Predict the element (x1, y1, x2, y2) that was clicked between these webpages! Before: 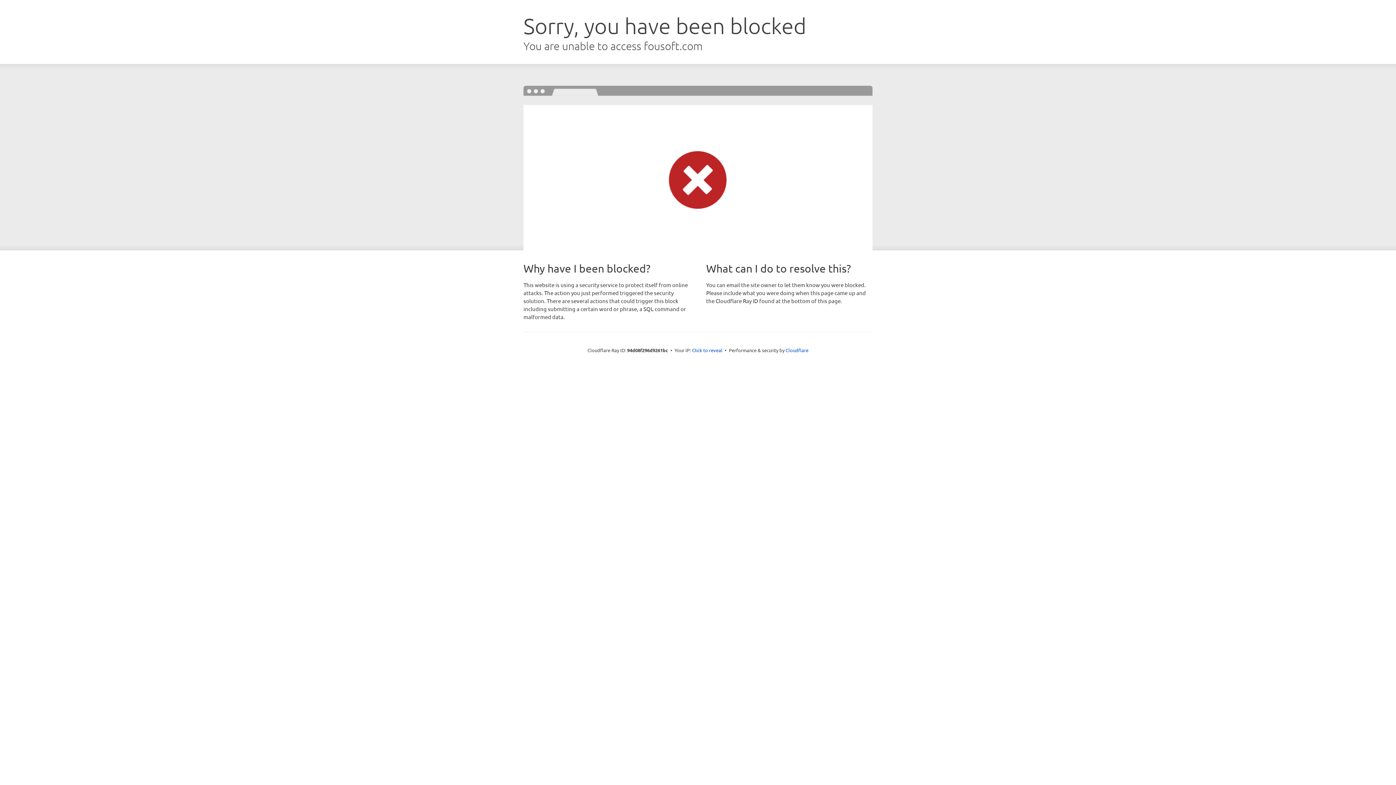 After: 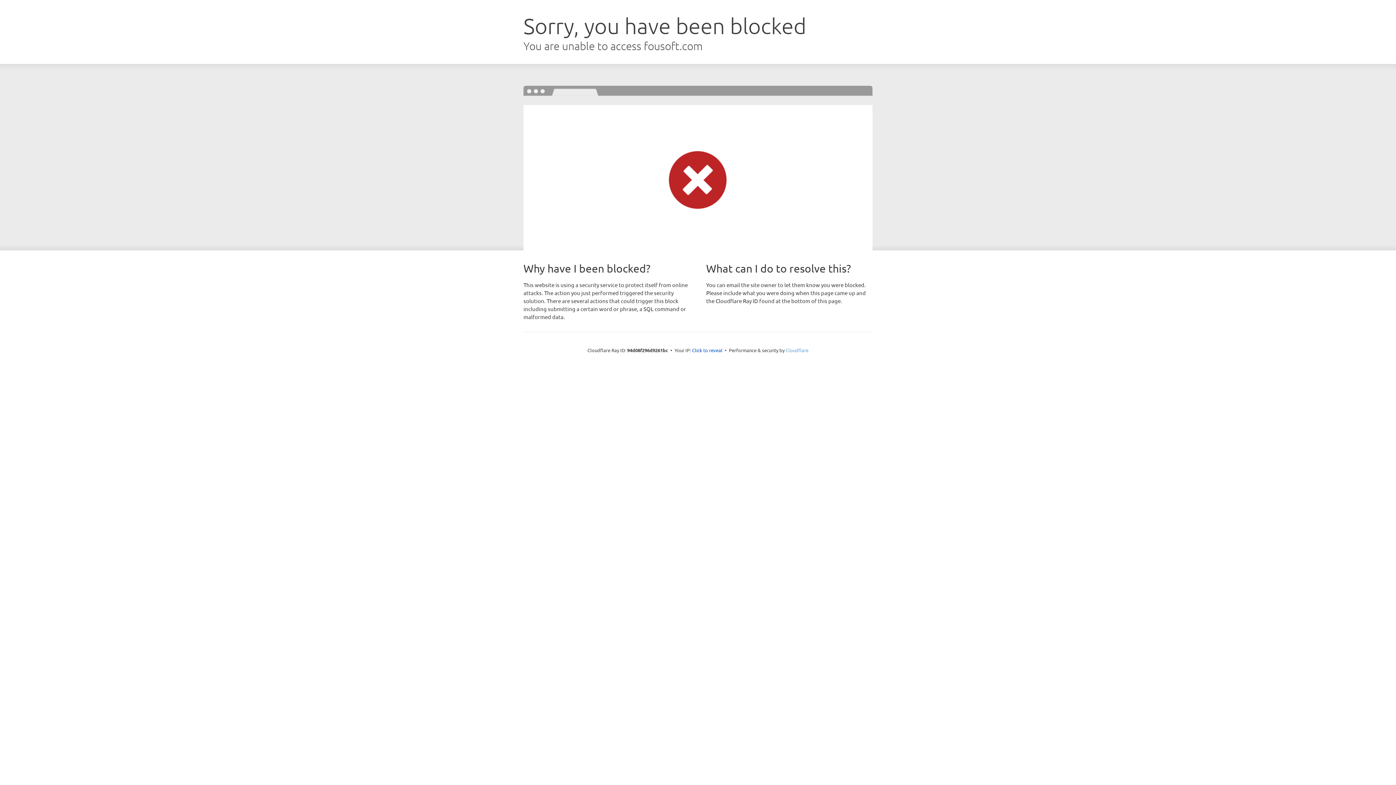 Action: label: Cloudflare bbox: (785, 347, 808, 353)